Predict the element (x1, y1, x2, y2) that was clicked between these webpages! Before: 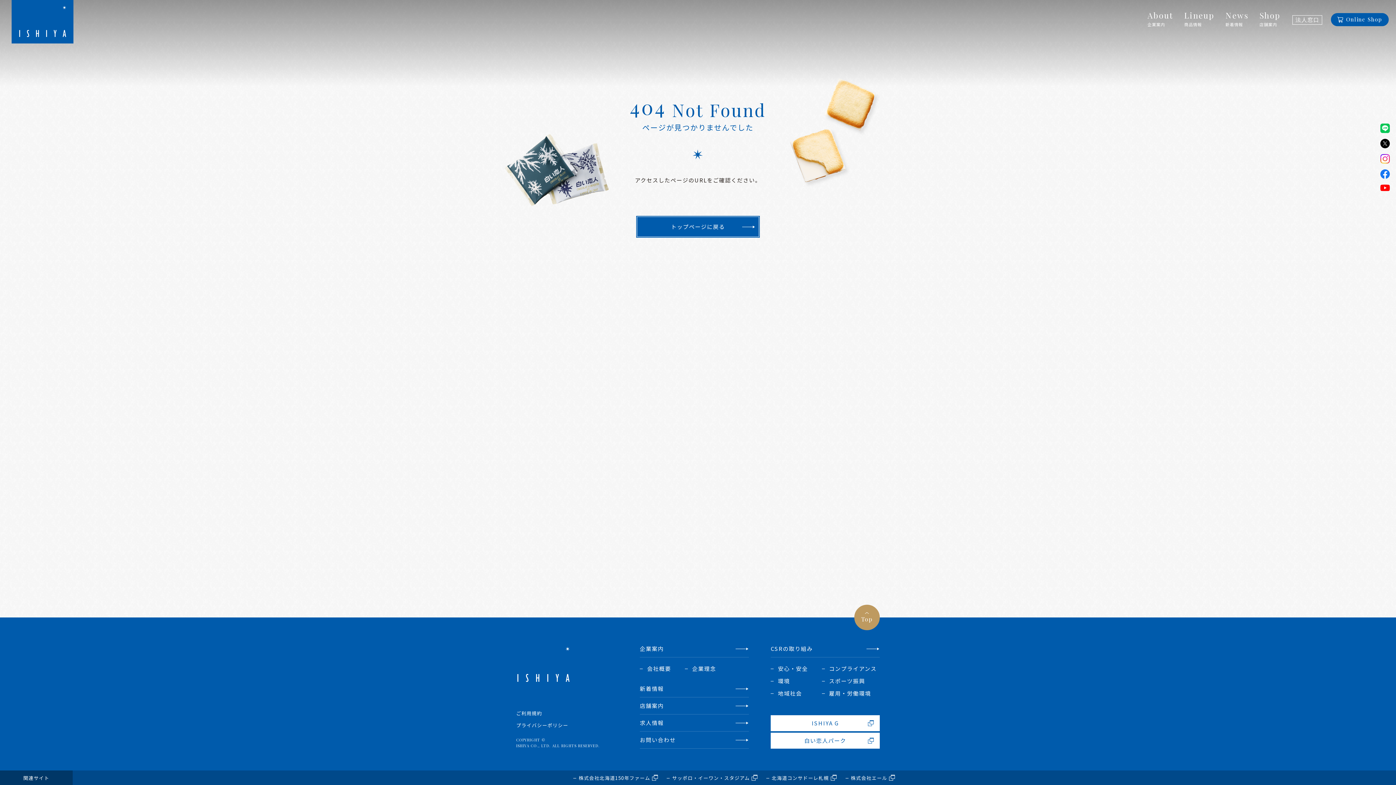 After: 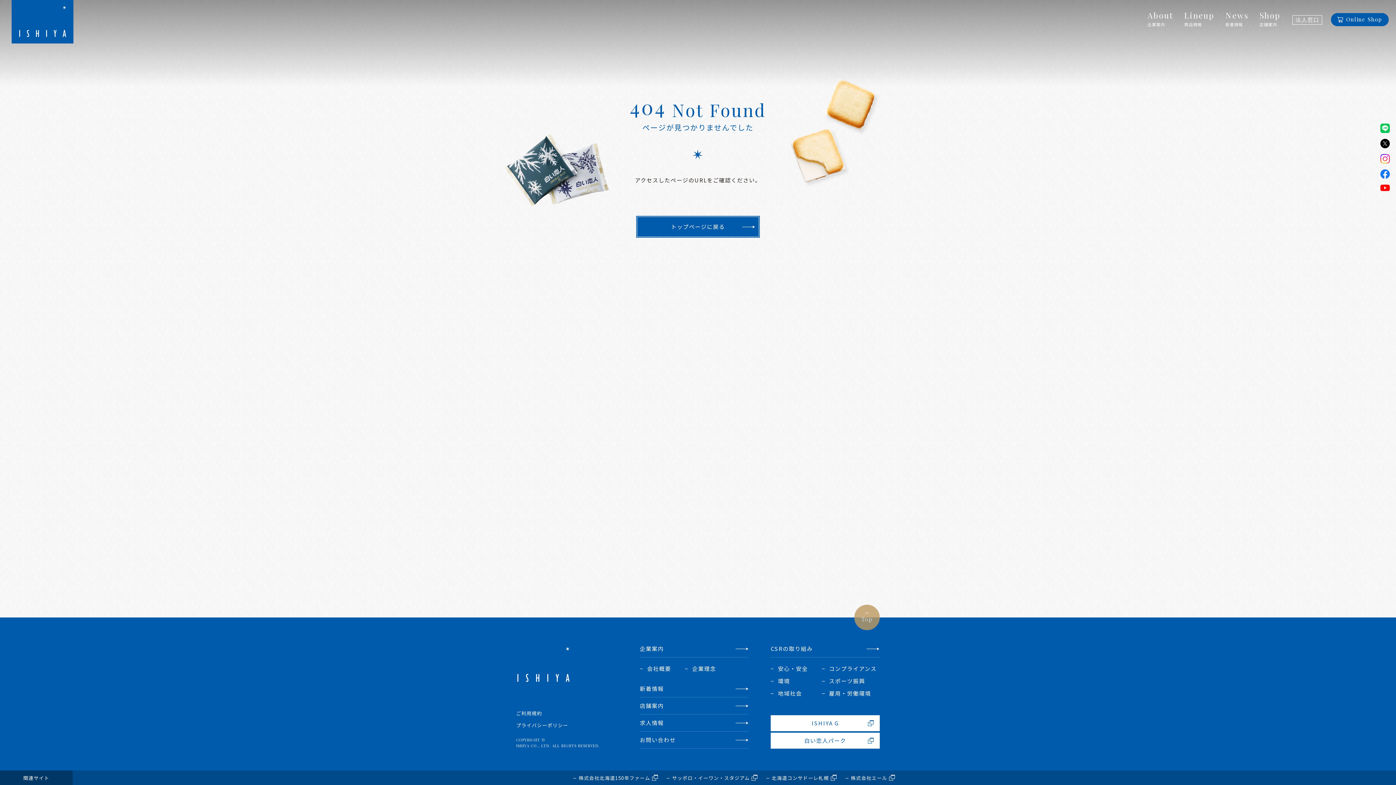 Action: label: Top bbox: (854, 605, 880, 630)